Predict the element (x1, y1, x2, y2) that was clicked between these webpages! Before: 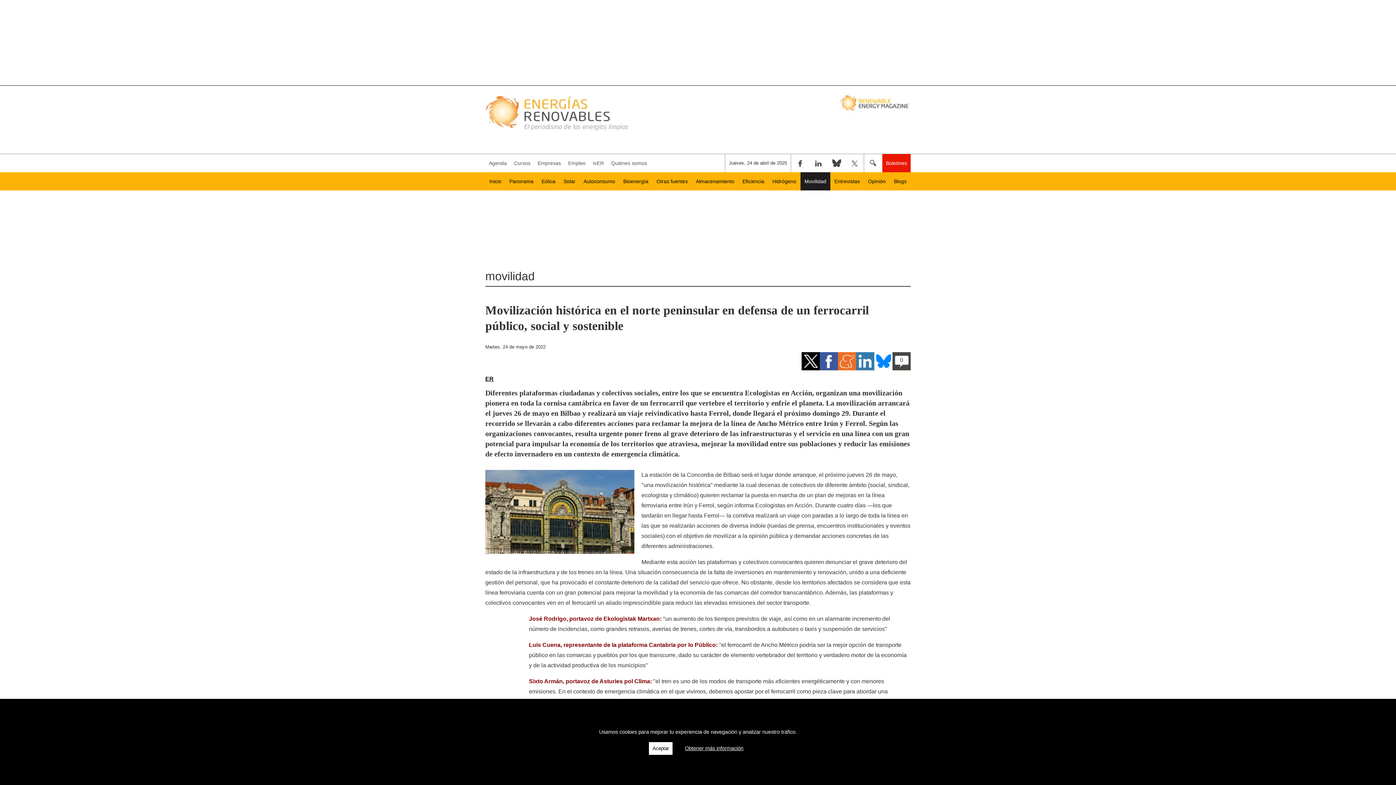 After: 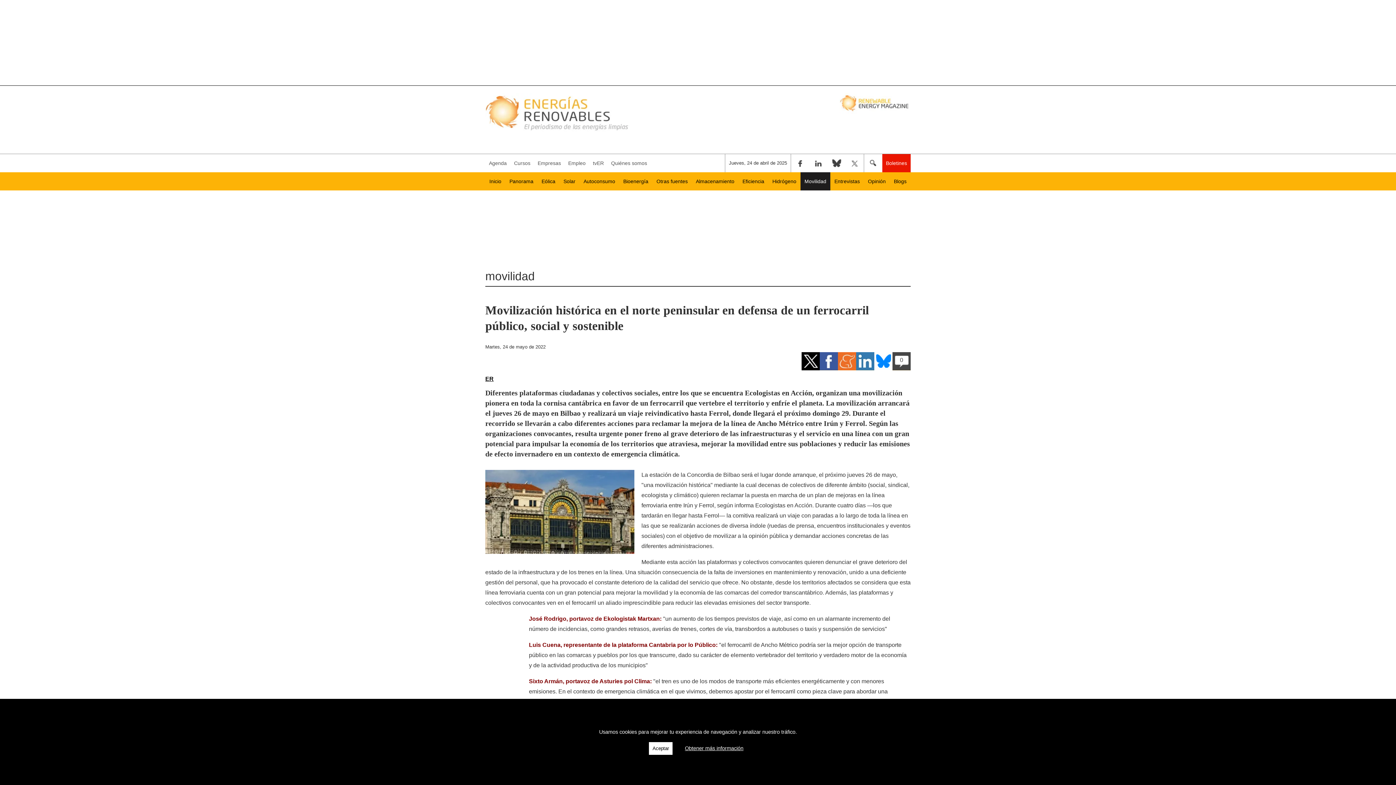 Action: bbox: (791, 154, 809, 172) label: Facebook